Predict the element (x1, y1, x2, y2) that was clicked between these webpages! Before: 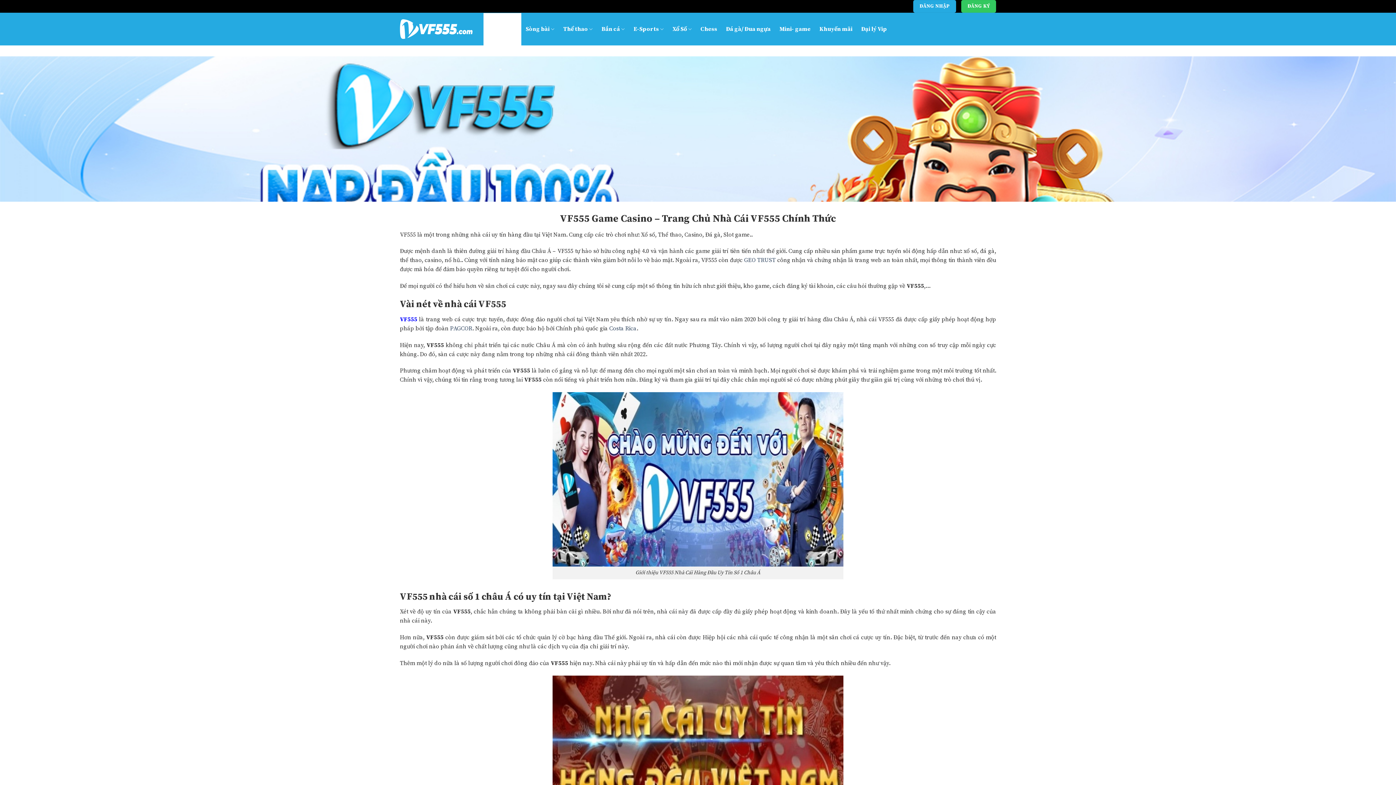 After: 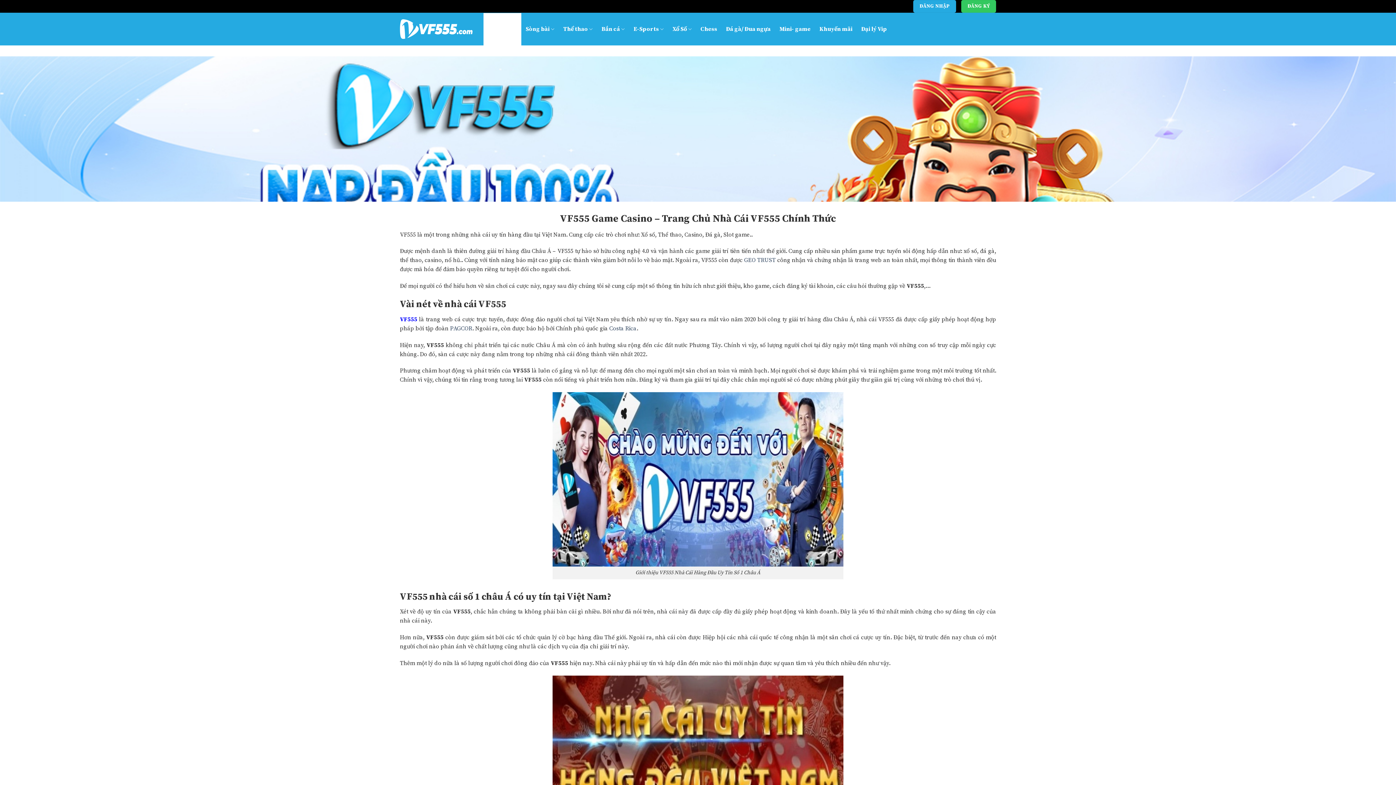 Action: bbox: (400, 19, 472, 39)